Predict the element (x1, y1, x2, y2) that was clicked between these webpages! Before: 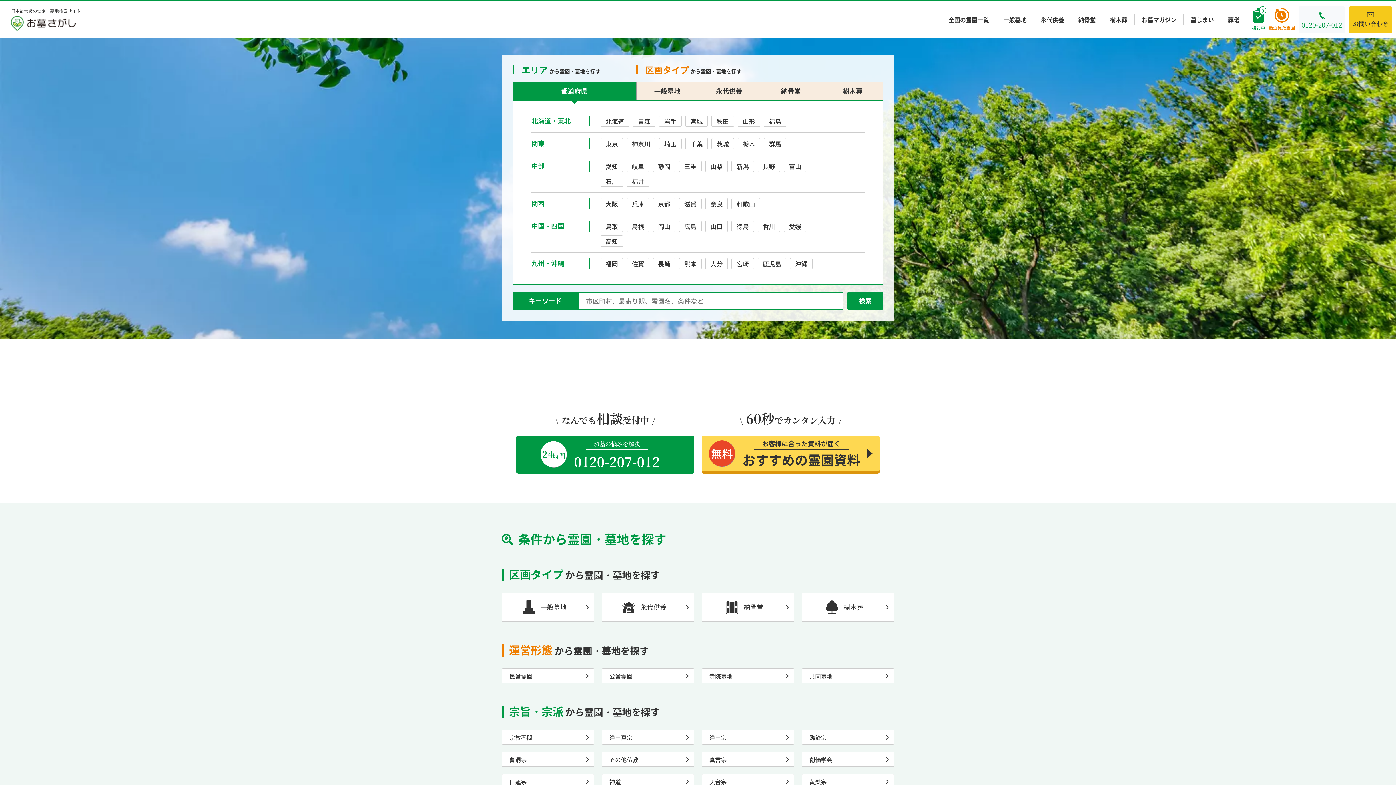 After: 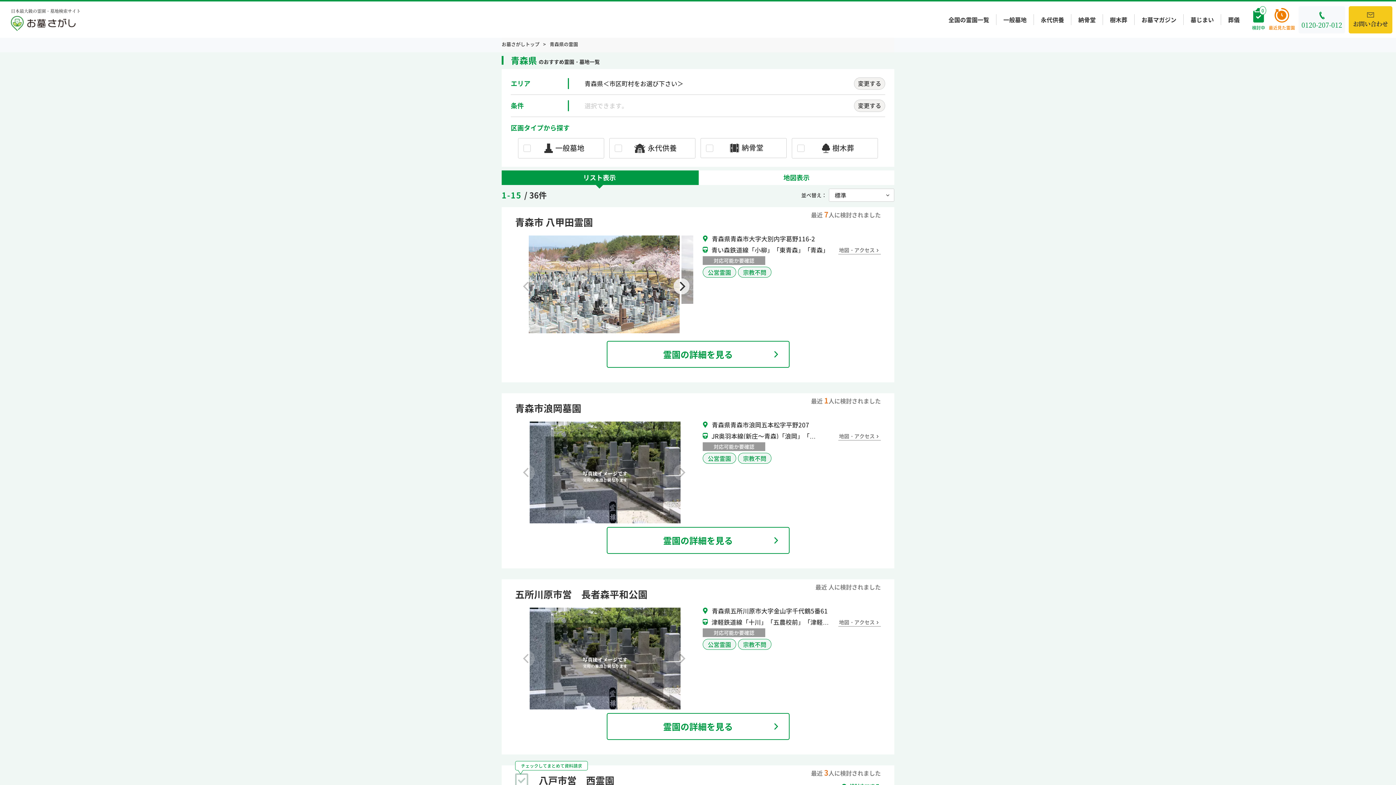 Action: bbox: (633, 115, 655, 126) label: 青森